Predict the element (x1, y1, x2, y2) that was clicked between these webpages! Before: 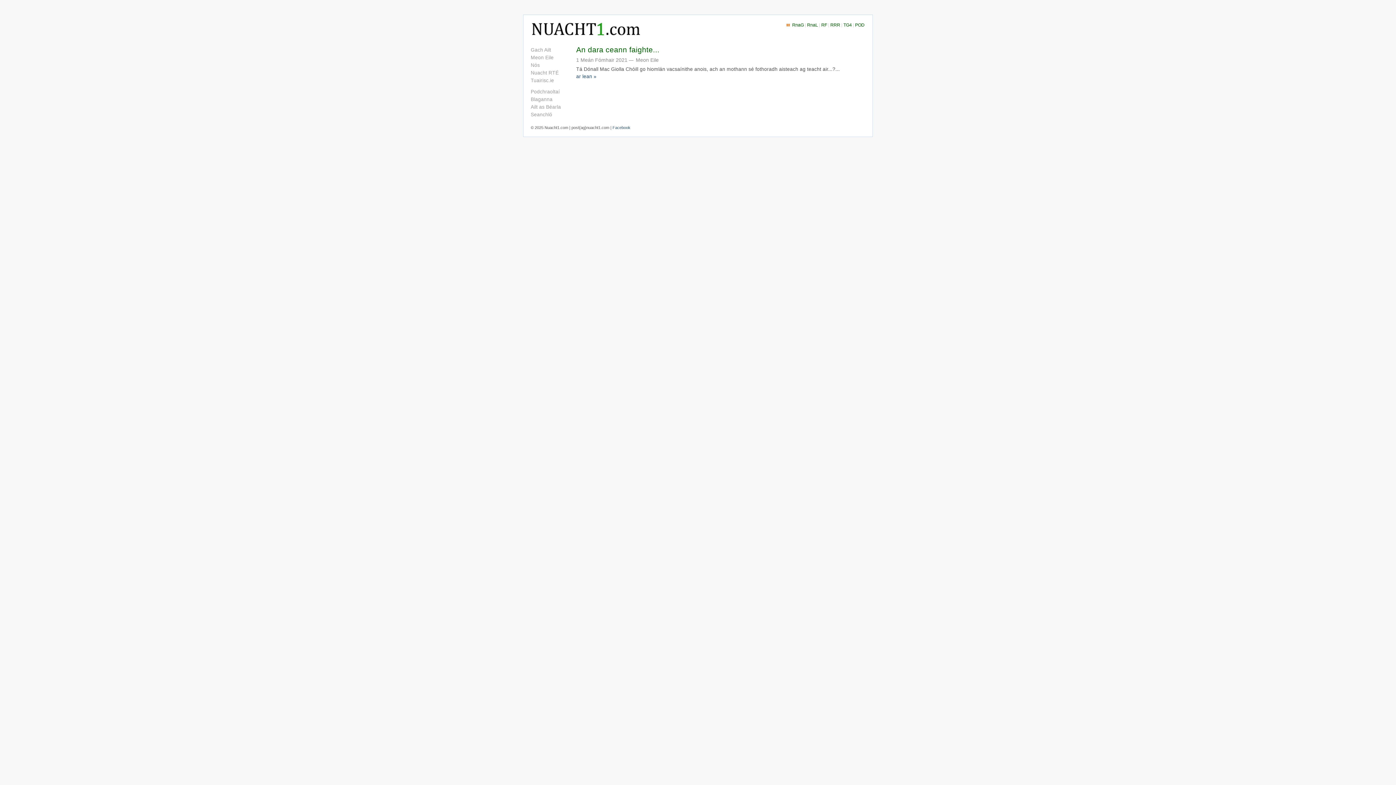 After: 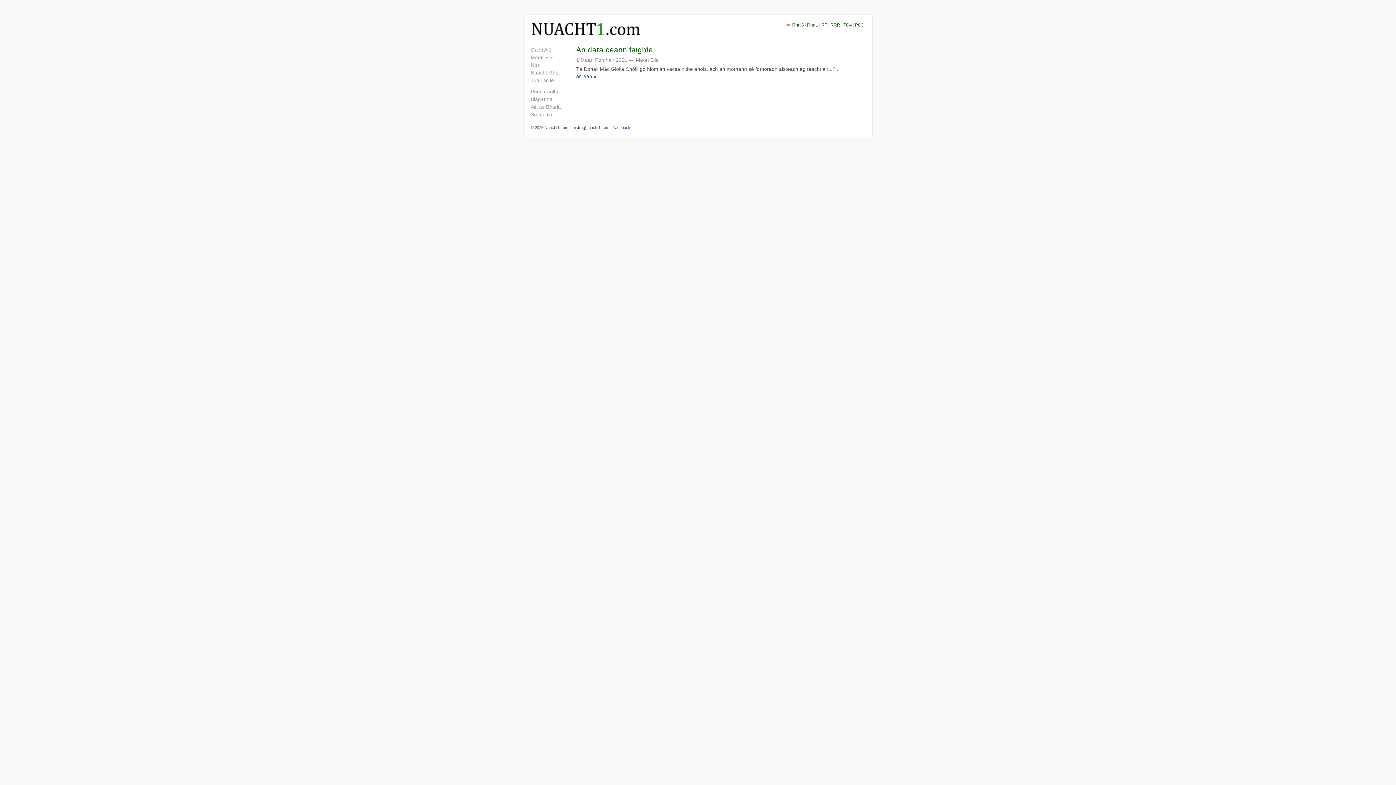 Action: bbox: (612, 125, 630, 129) label: Facebook